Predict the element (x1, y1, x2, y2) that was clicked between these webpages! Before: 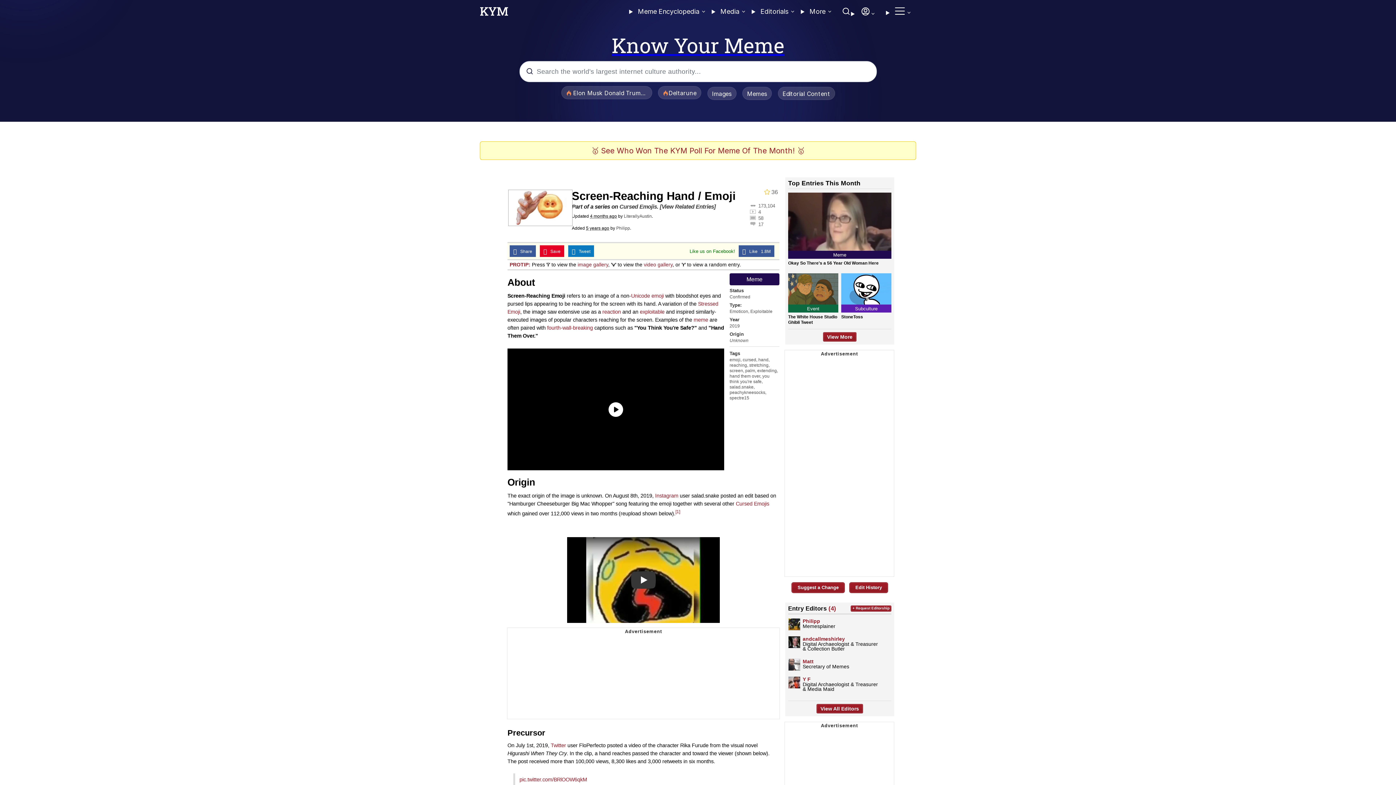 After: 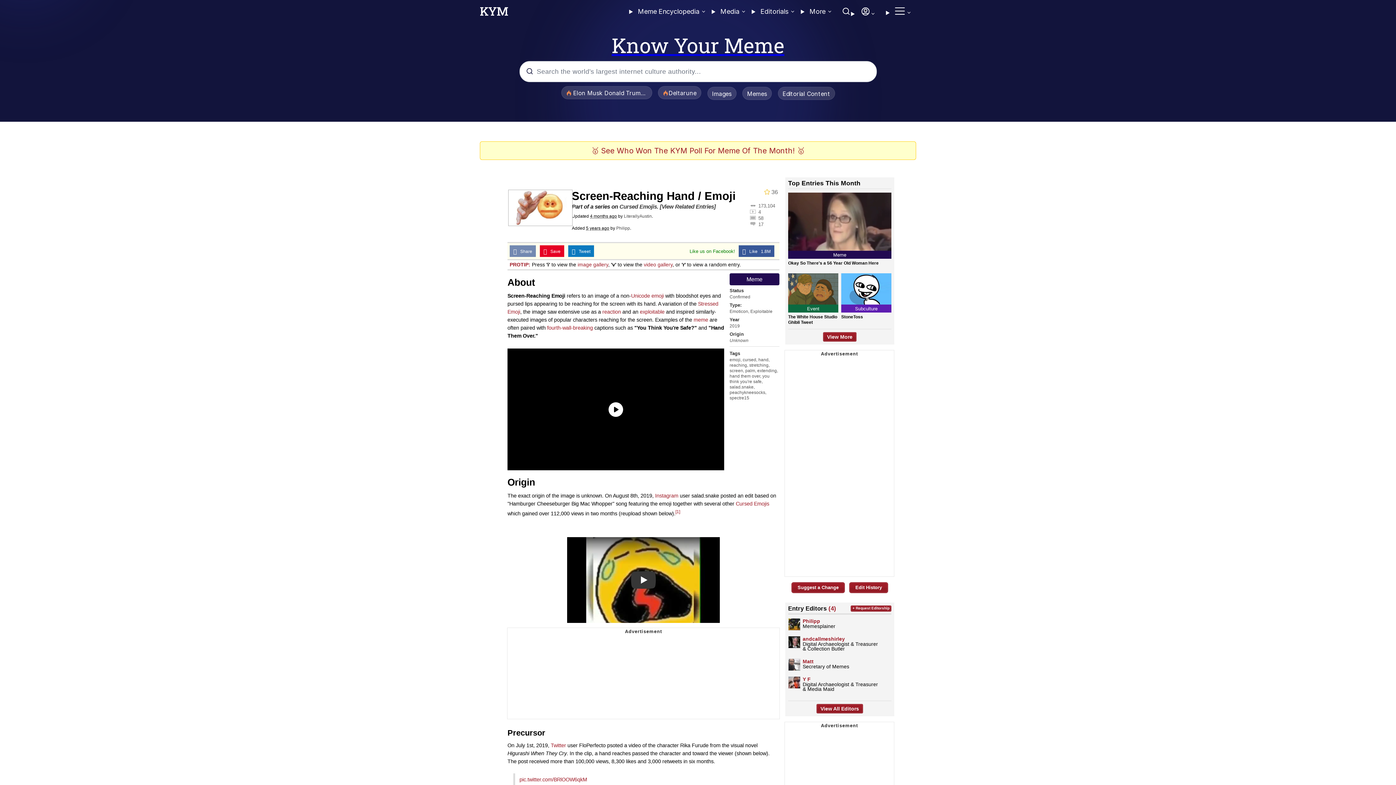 Action: bbox: (509, 245, 536, 257) label:    Share